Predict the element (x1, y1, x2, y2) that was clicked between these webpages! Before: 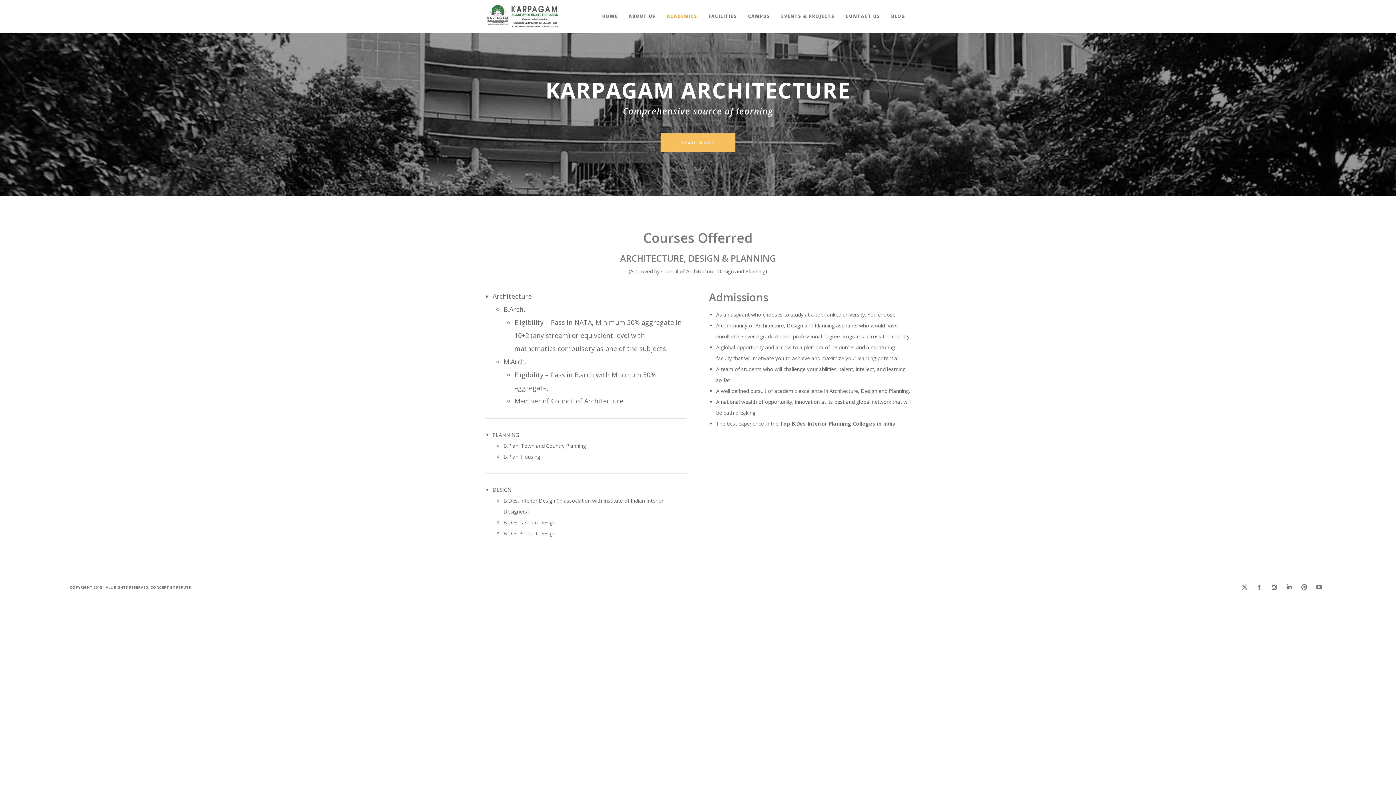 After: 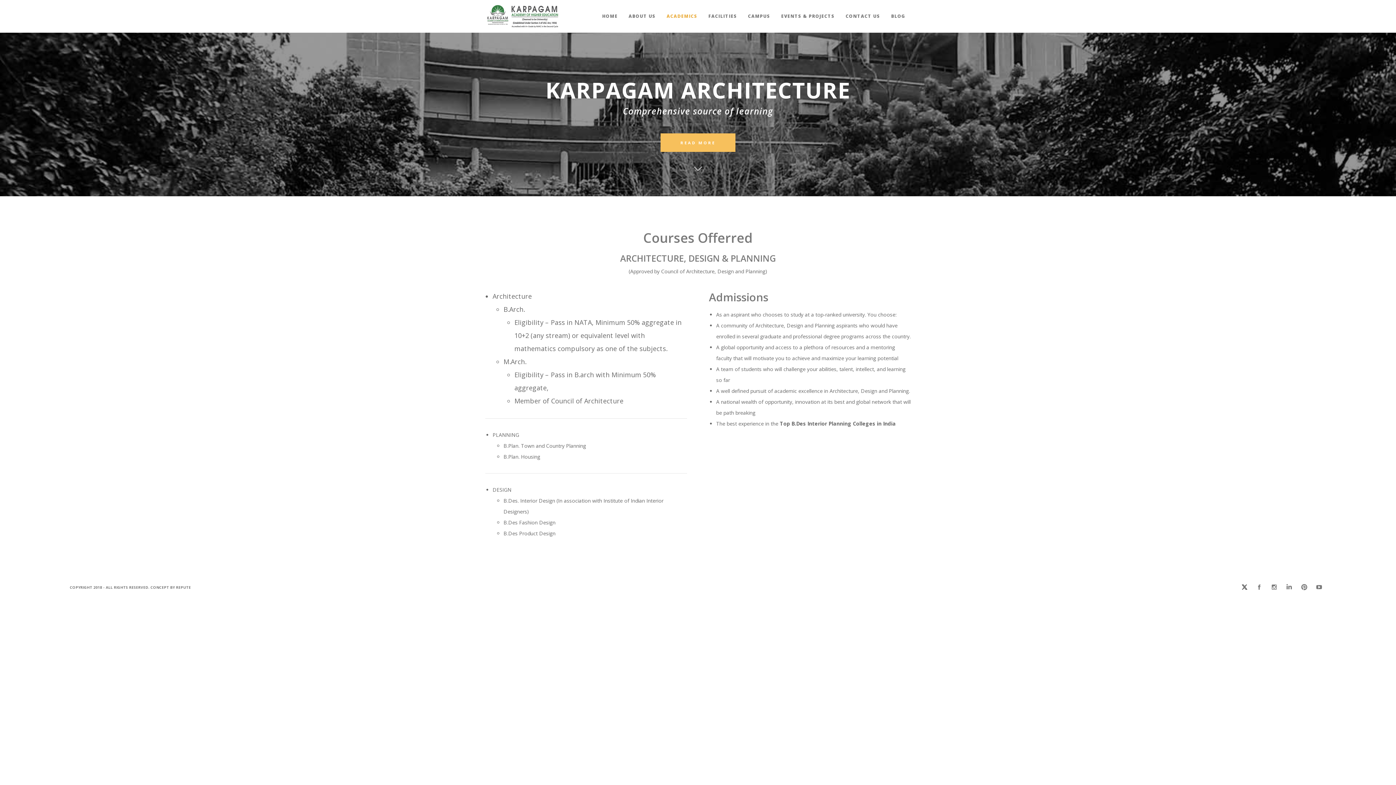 Action: bbox: (1240, 583, 1251, 592)